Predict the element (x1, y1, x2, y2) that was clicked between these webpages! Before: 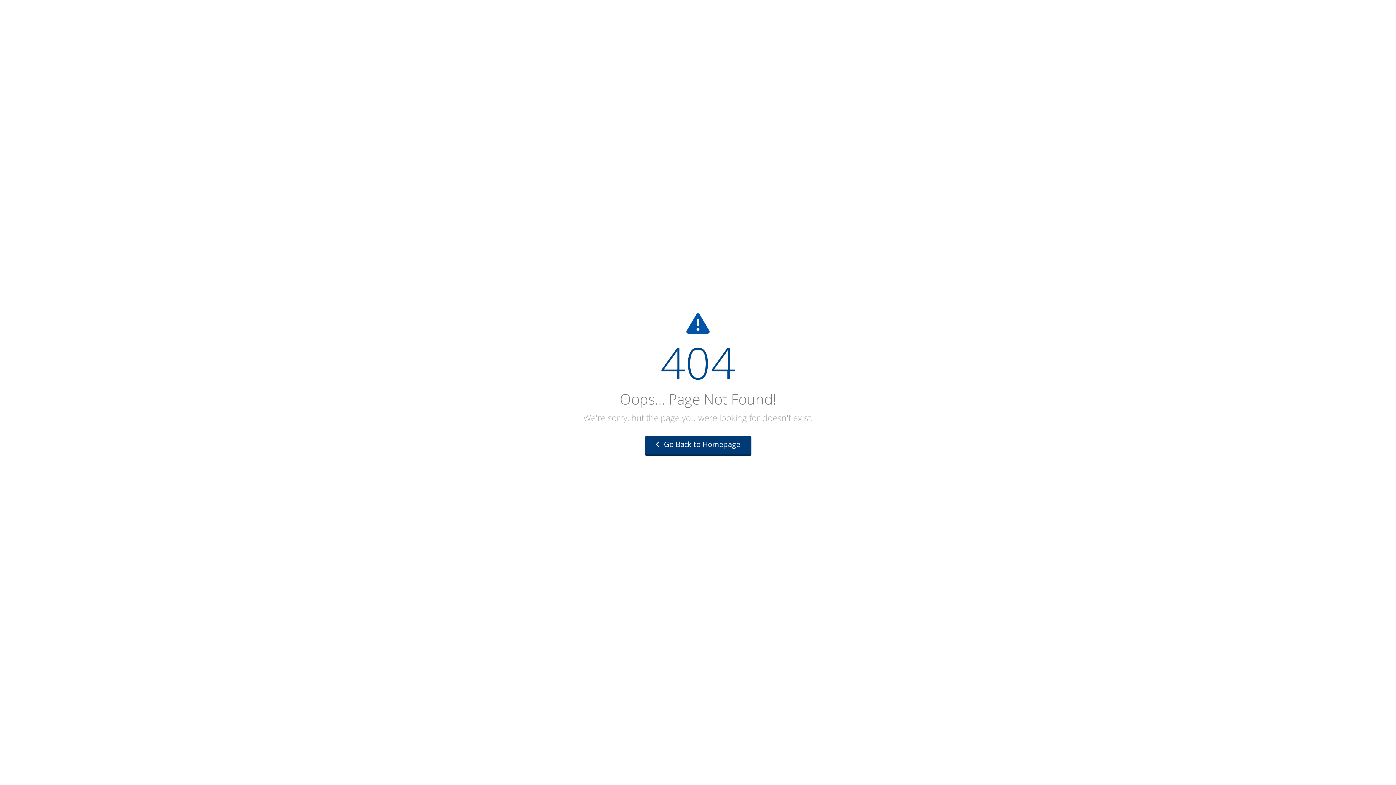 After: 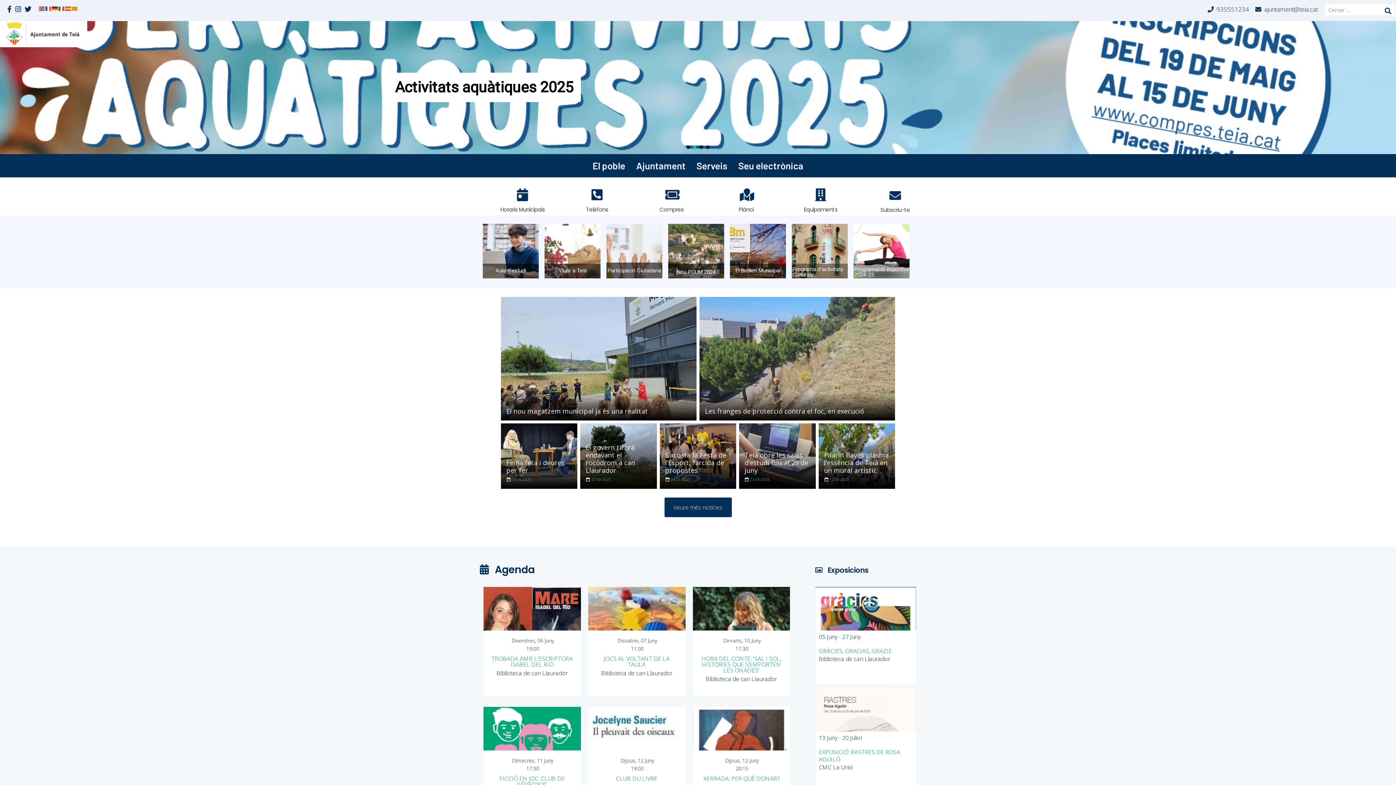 Action: label:  Go Back to Homepage bbox: (644, 436, 751, 456)